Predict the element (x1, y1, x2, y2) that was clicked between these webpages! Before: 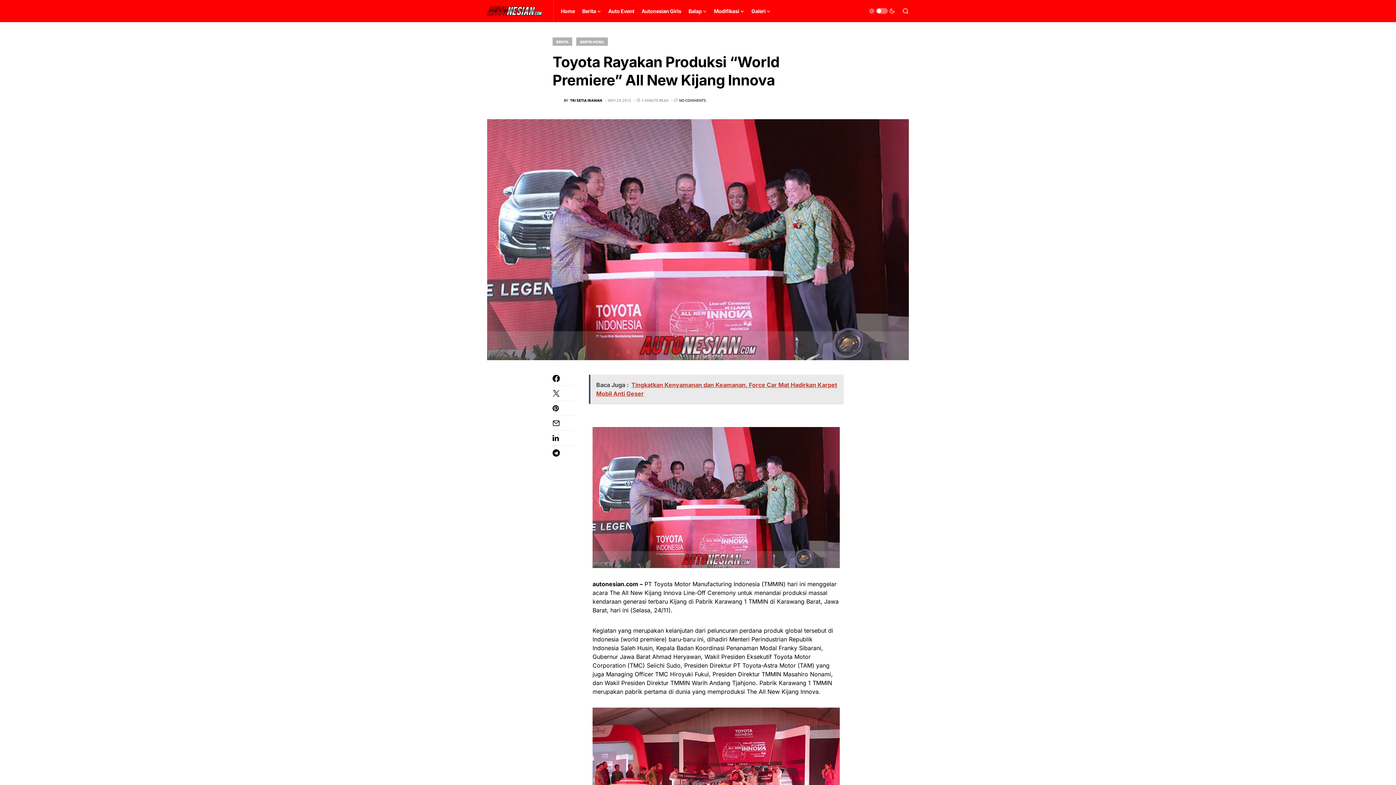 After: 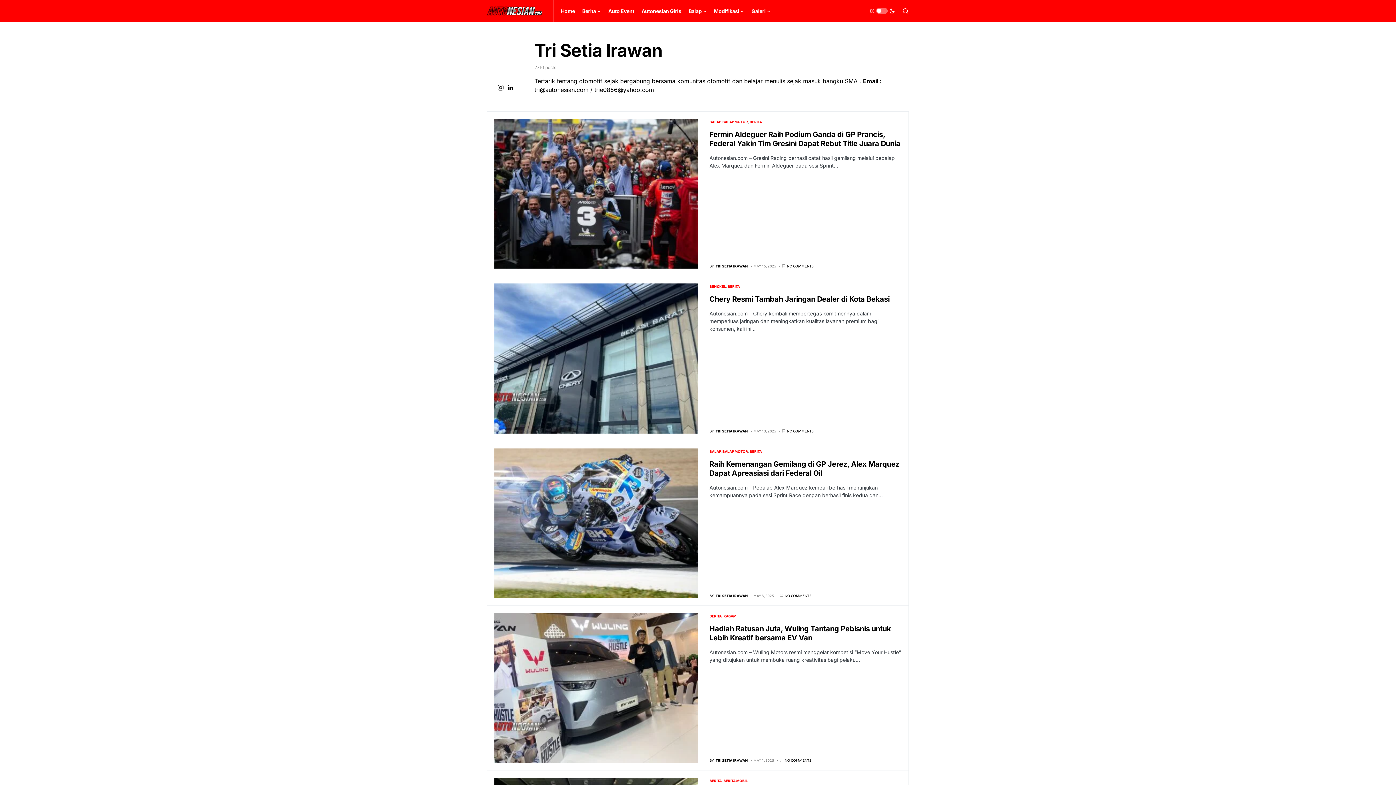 Action: bbox: (552, 95, 602, 104) label: BY
TRI SETIA IRAWAN